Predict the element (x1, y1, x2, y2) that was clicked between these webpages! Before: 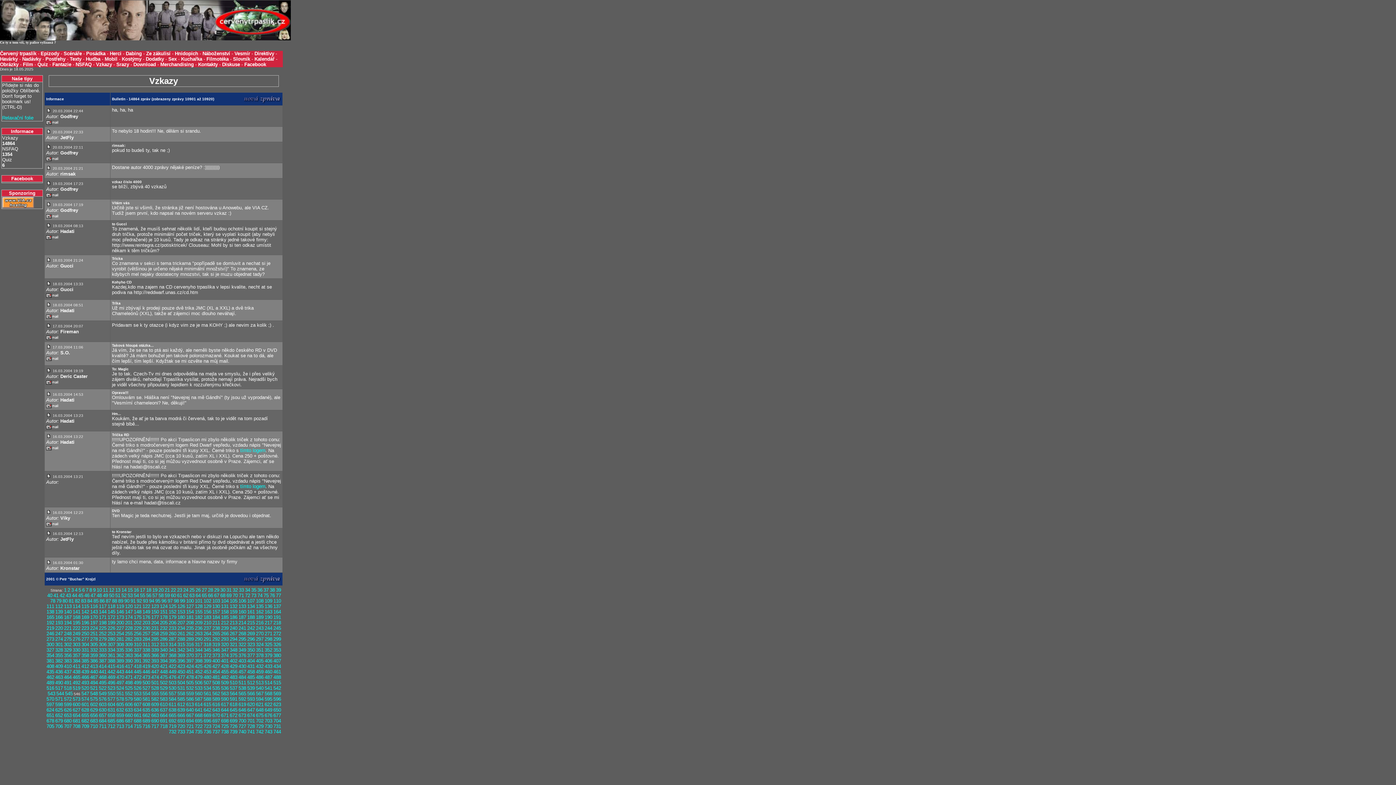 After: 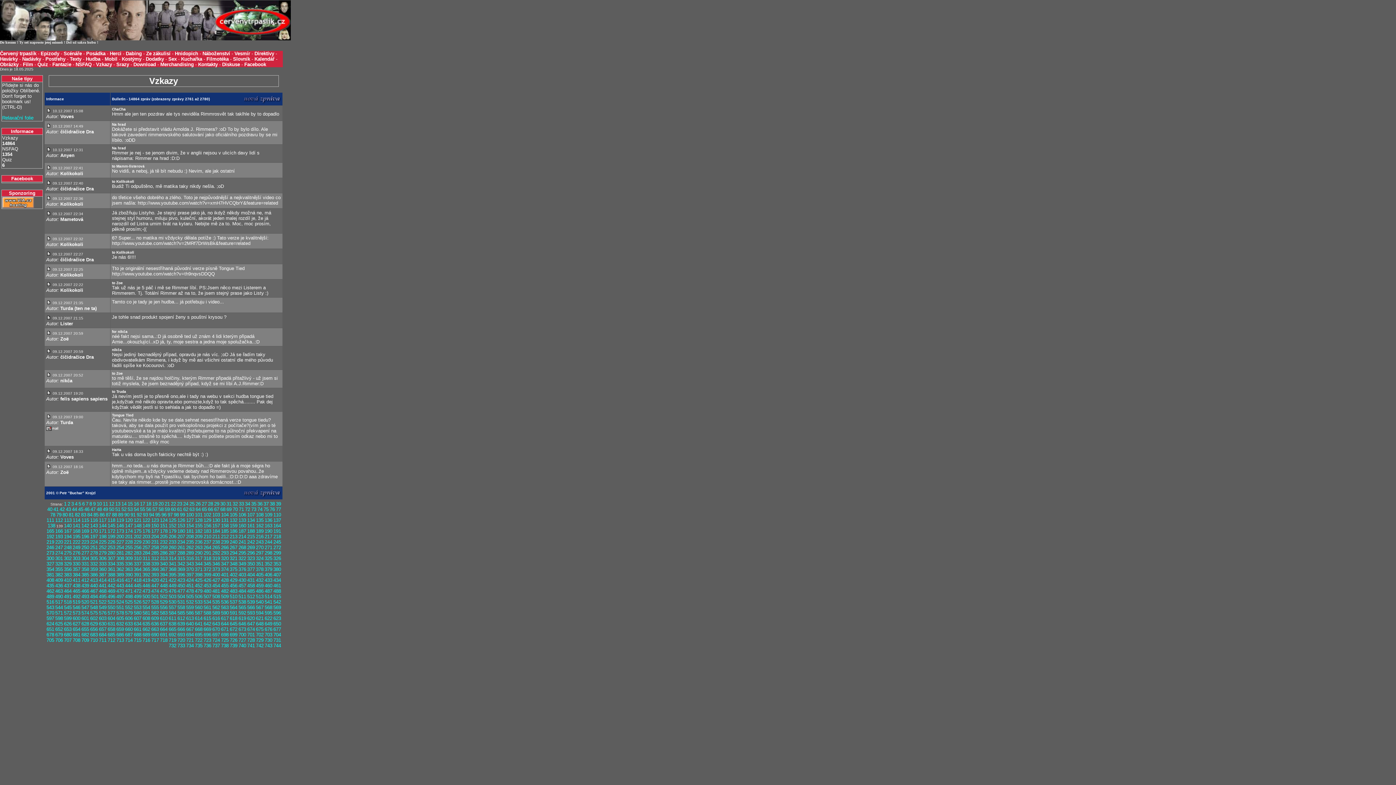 Action: label: 139 bbox: (55, 609, 62, 614)